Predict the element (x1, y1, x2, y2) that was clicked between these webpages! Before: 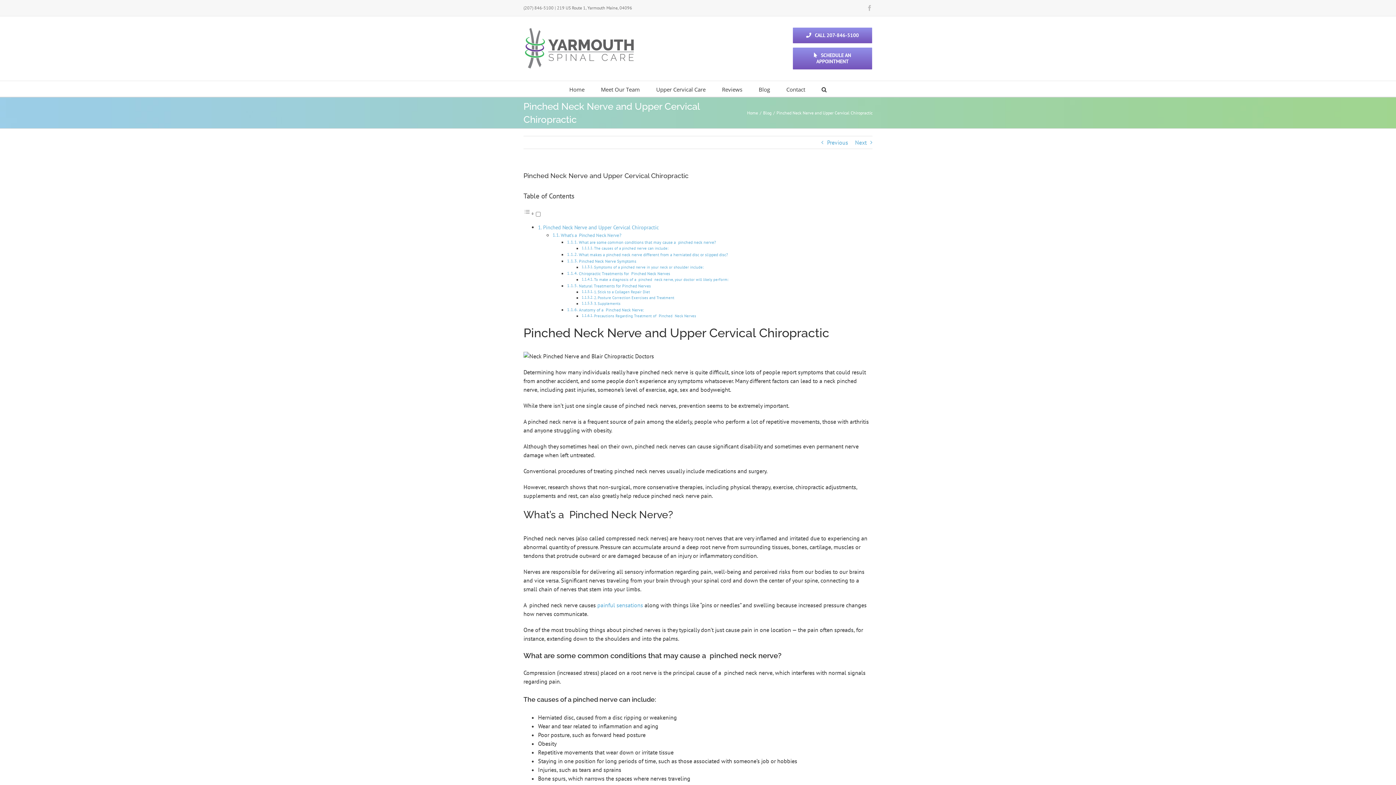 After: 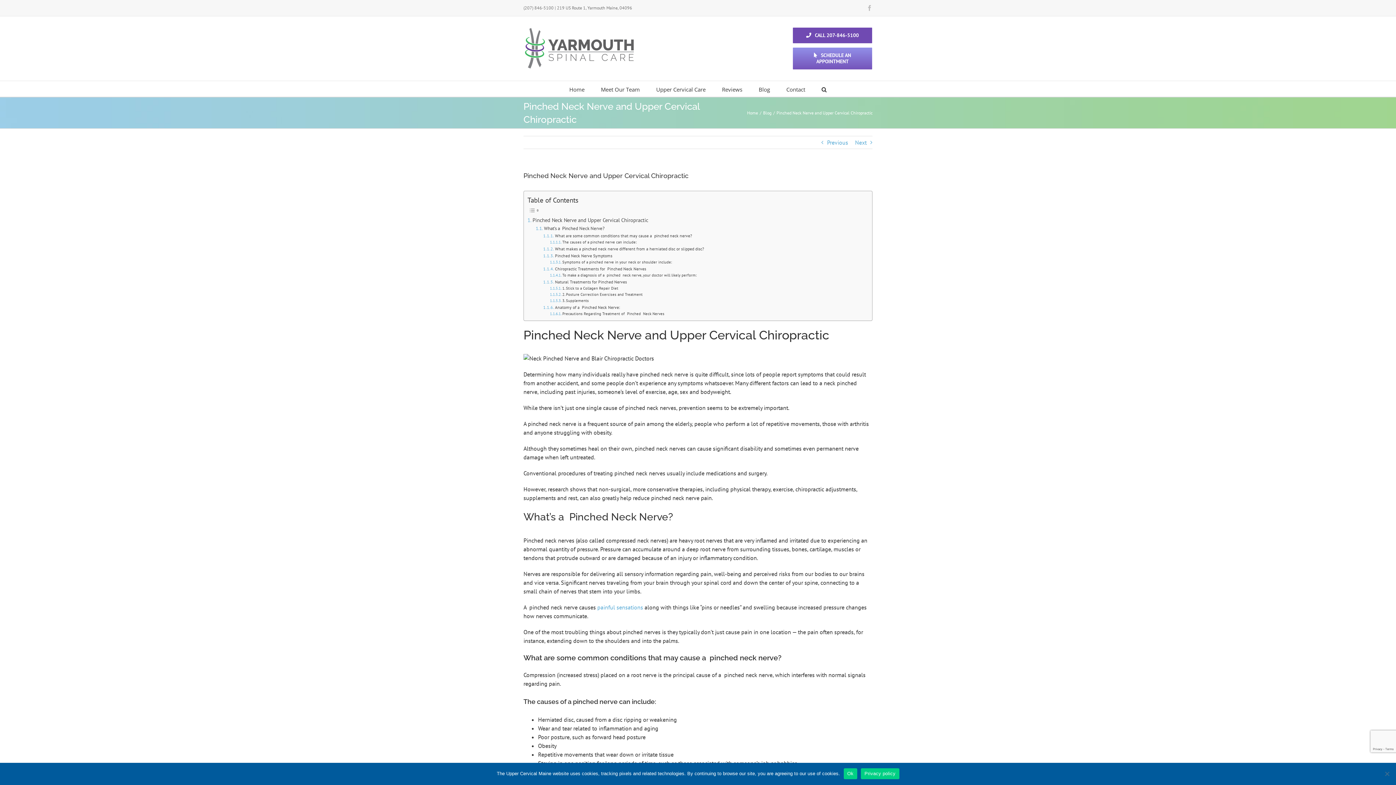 Action: label: CALL 207-846-5100 bbox: (792, 27, 872, 43)